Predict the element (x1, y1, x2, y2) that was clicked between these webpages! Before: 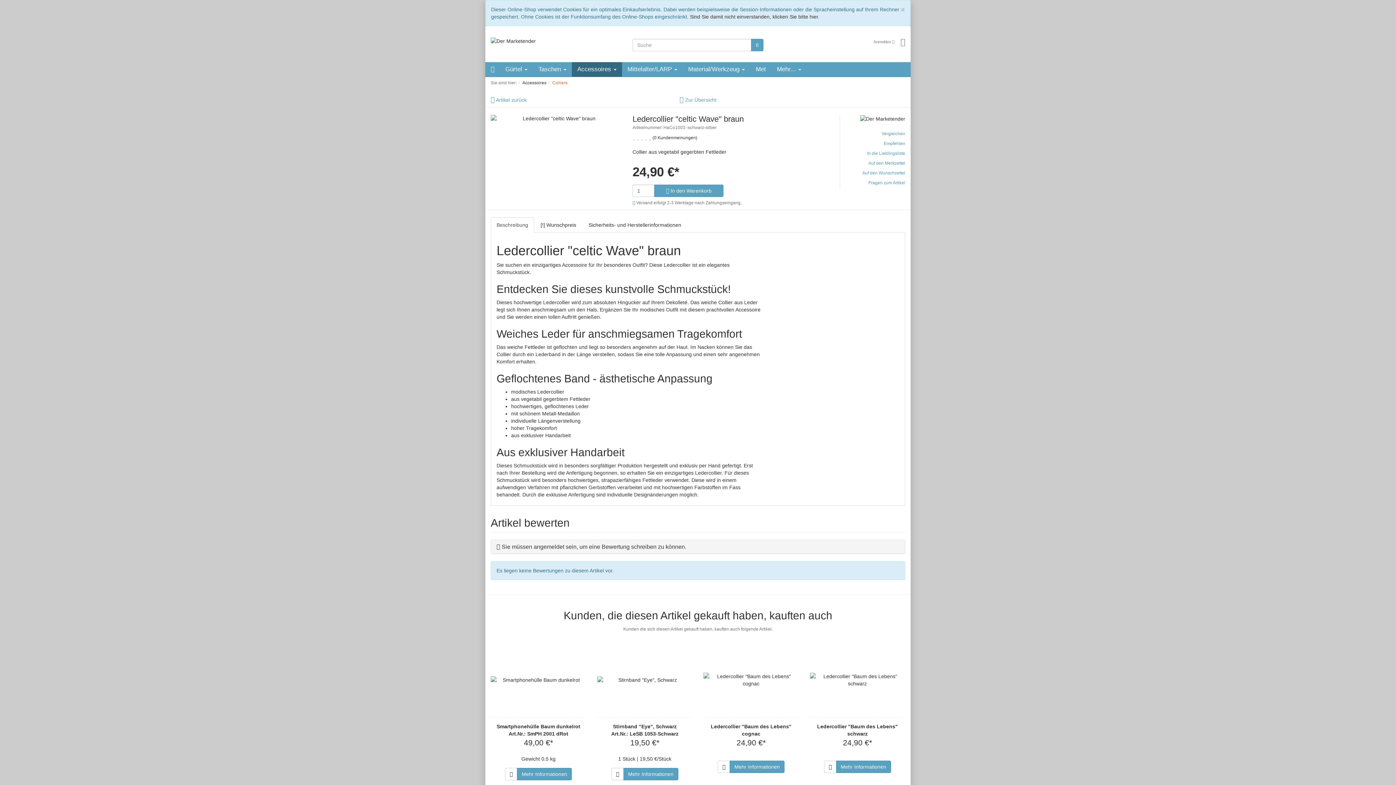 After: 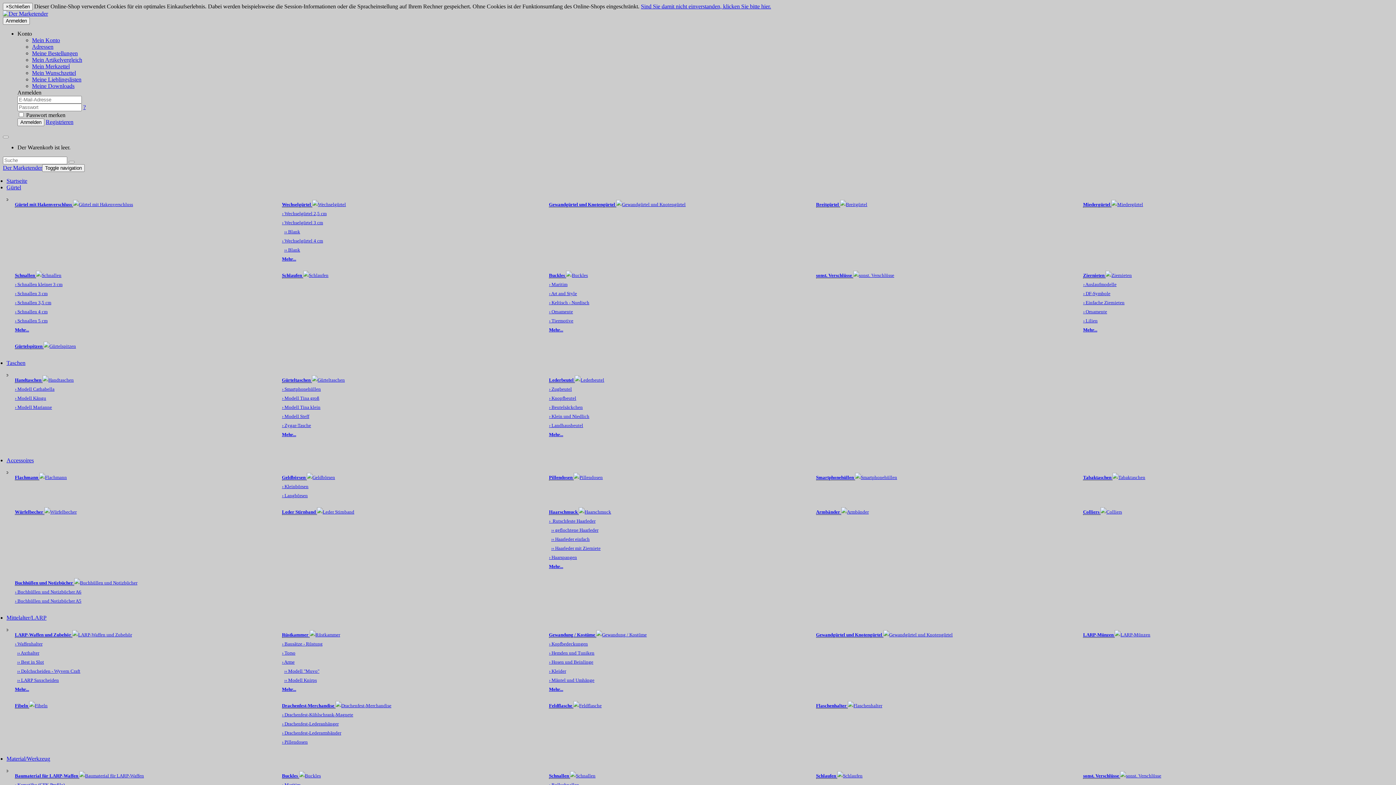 Action: bbox: (703, 643, 798, 717)